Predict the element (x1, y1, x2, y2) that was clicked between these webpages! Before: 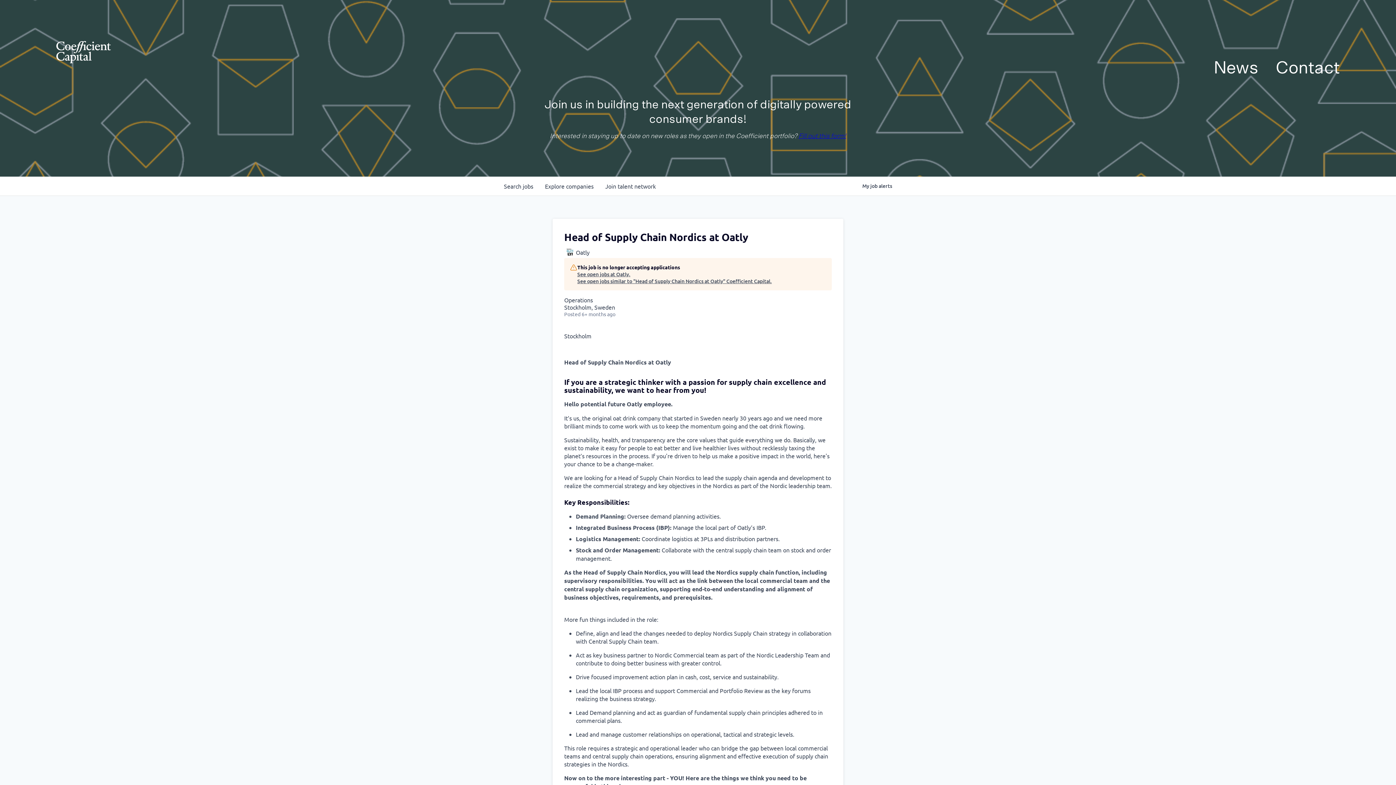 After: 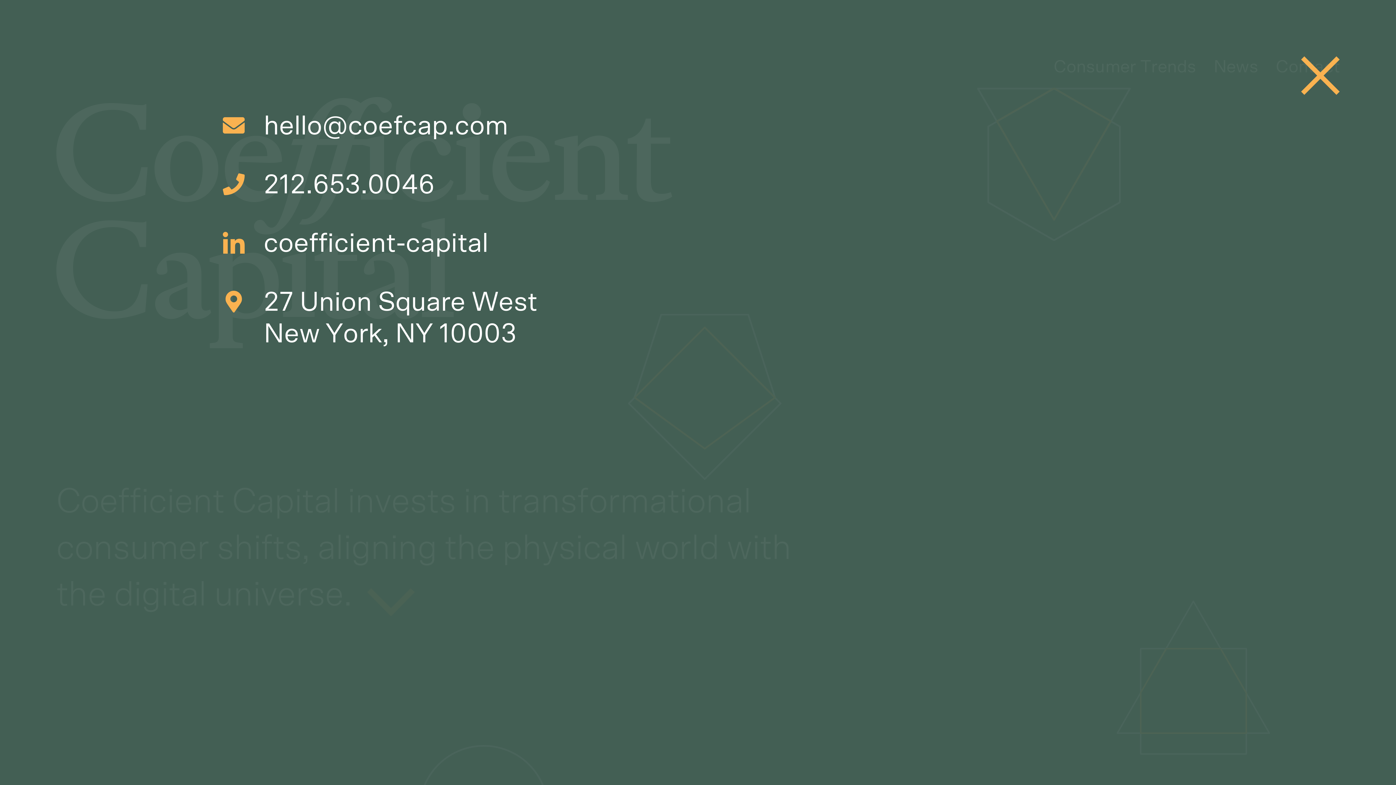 Action: bbox: (1276, 59, 1340, 76) label: Contact